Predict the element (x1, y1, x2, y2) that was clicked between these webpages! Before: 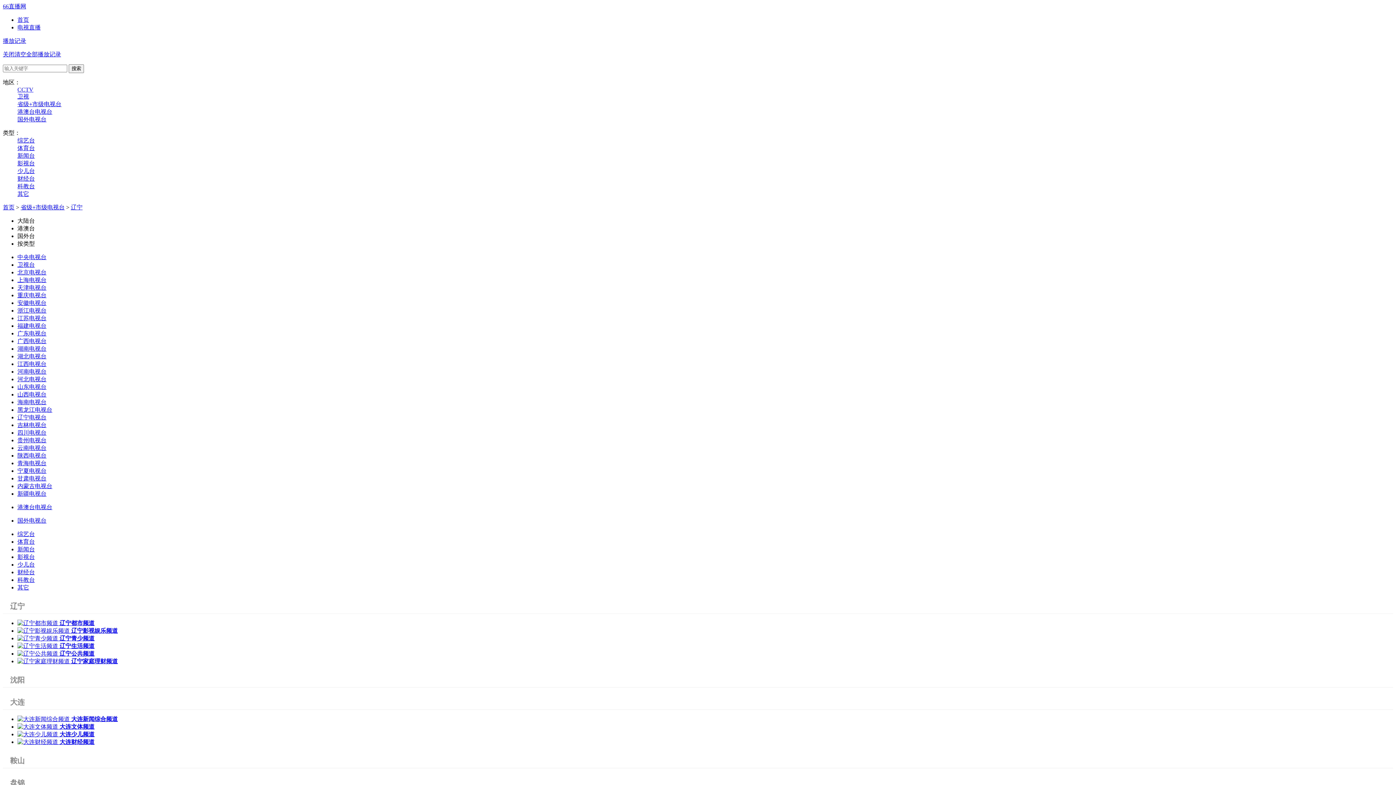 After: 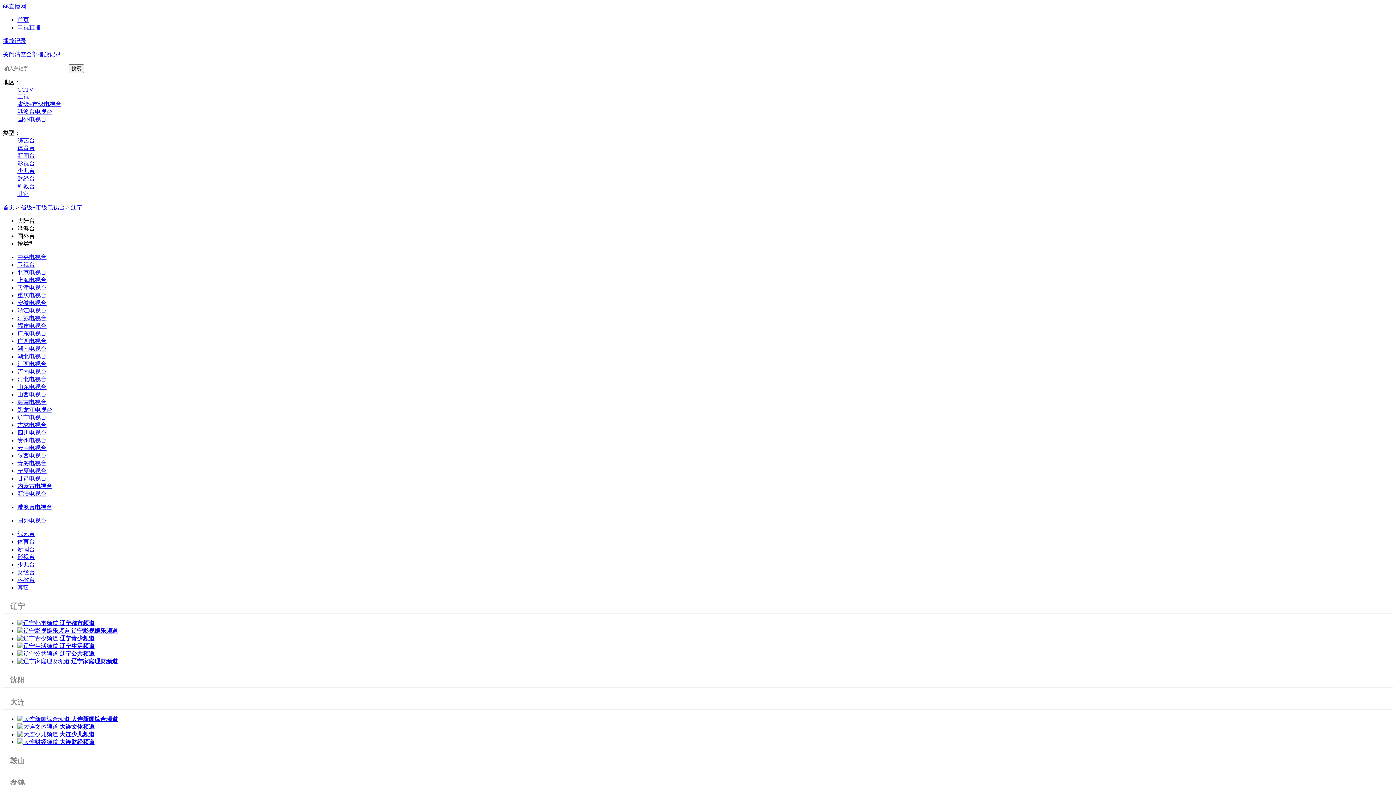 Action: label: 清空全部播放记录 bbox: (14, 51, 61, 57)